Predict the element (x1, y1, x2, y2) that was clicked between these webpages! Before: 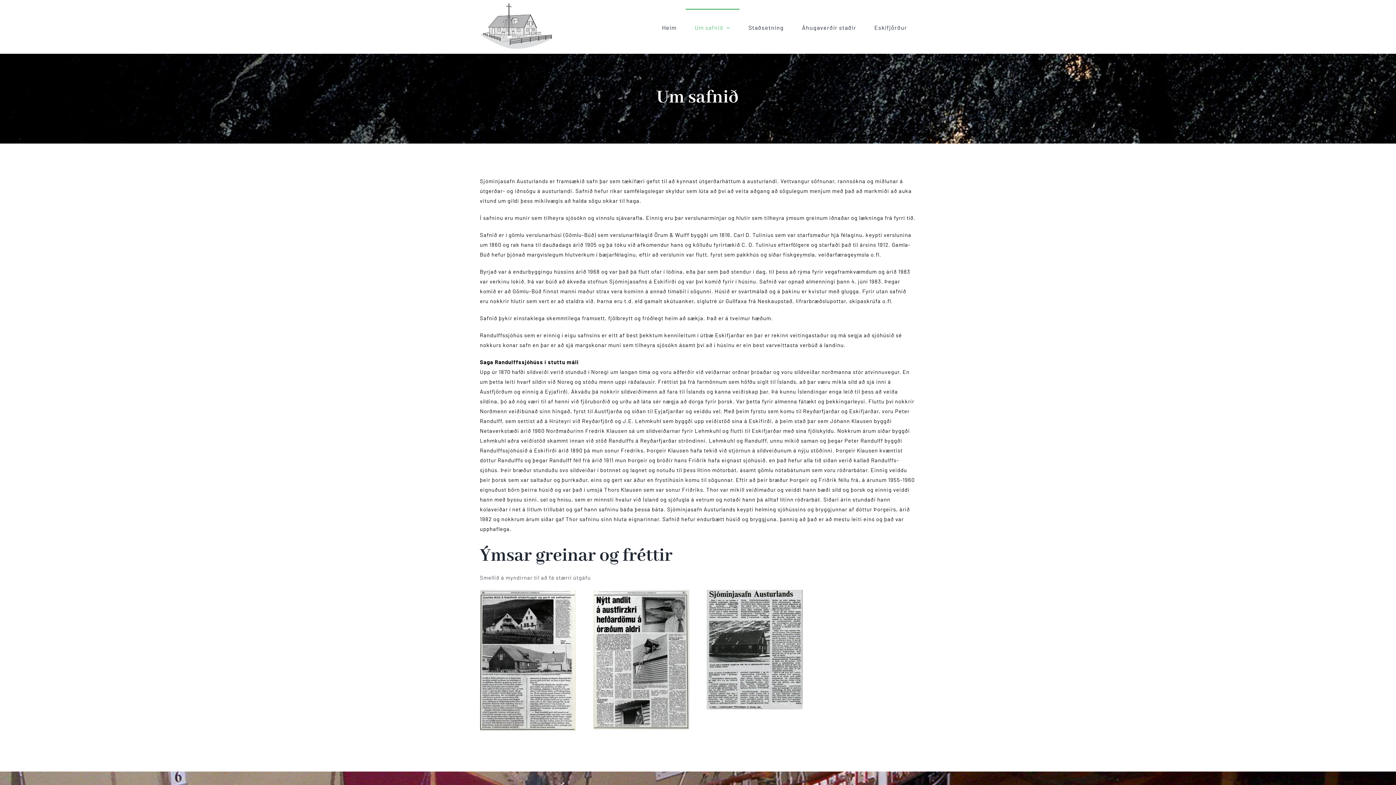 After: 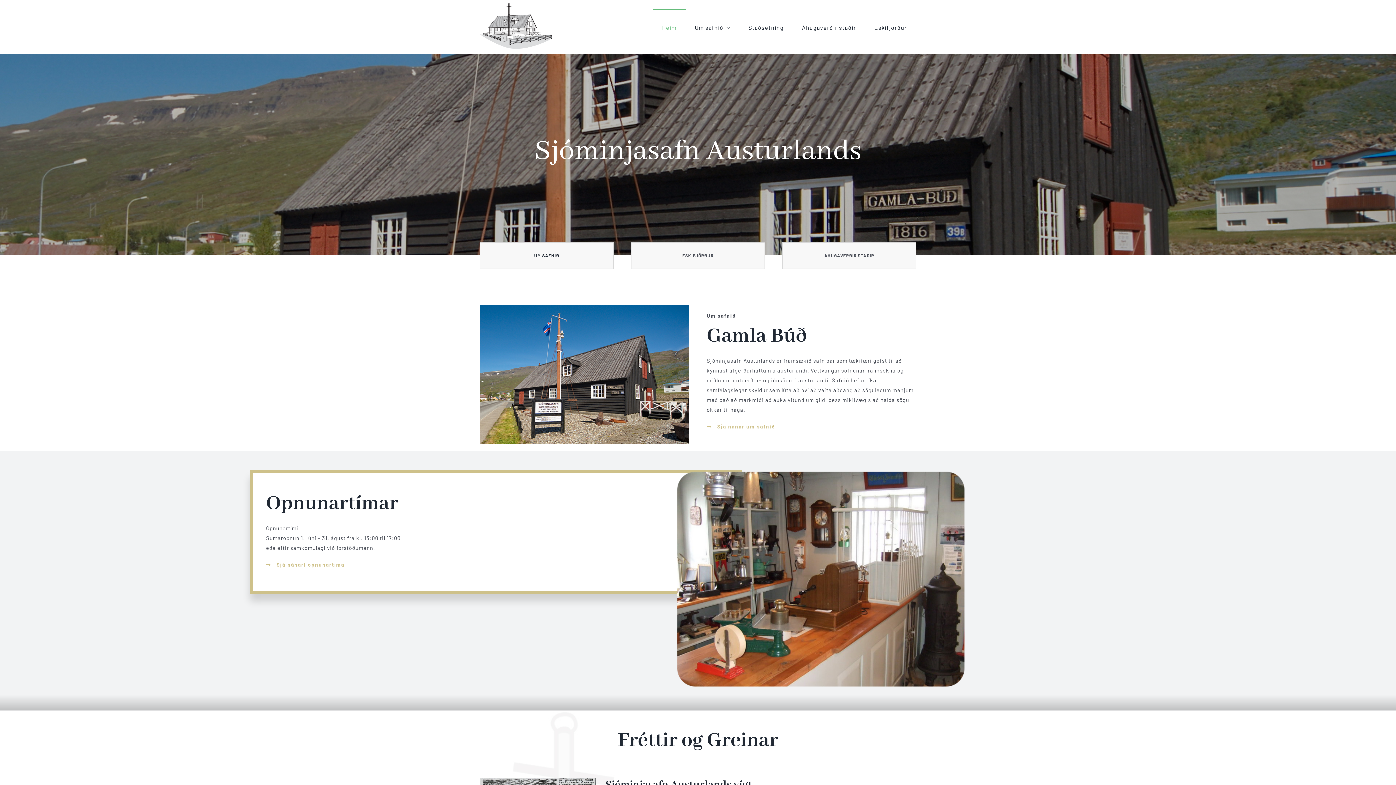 Action: label: Heim bbox: (653, 8, 685, 45)